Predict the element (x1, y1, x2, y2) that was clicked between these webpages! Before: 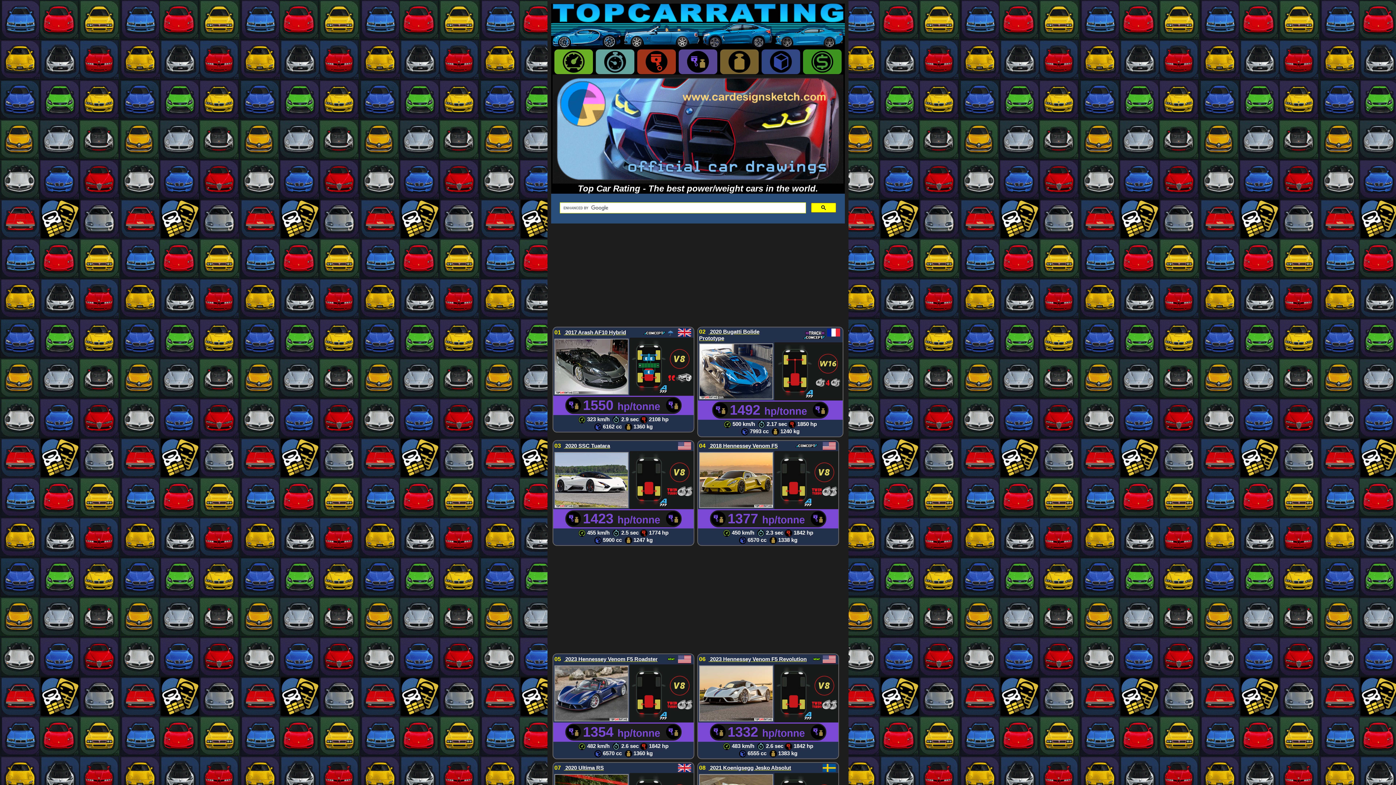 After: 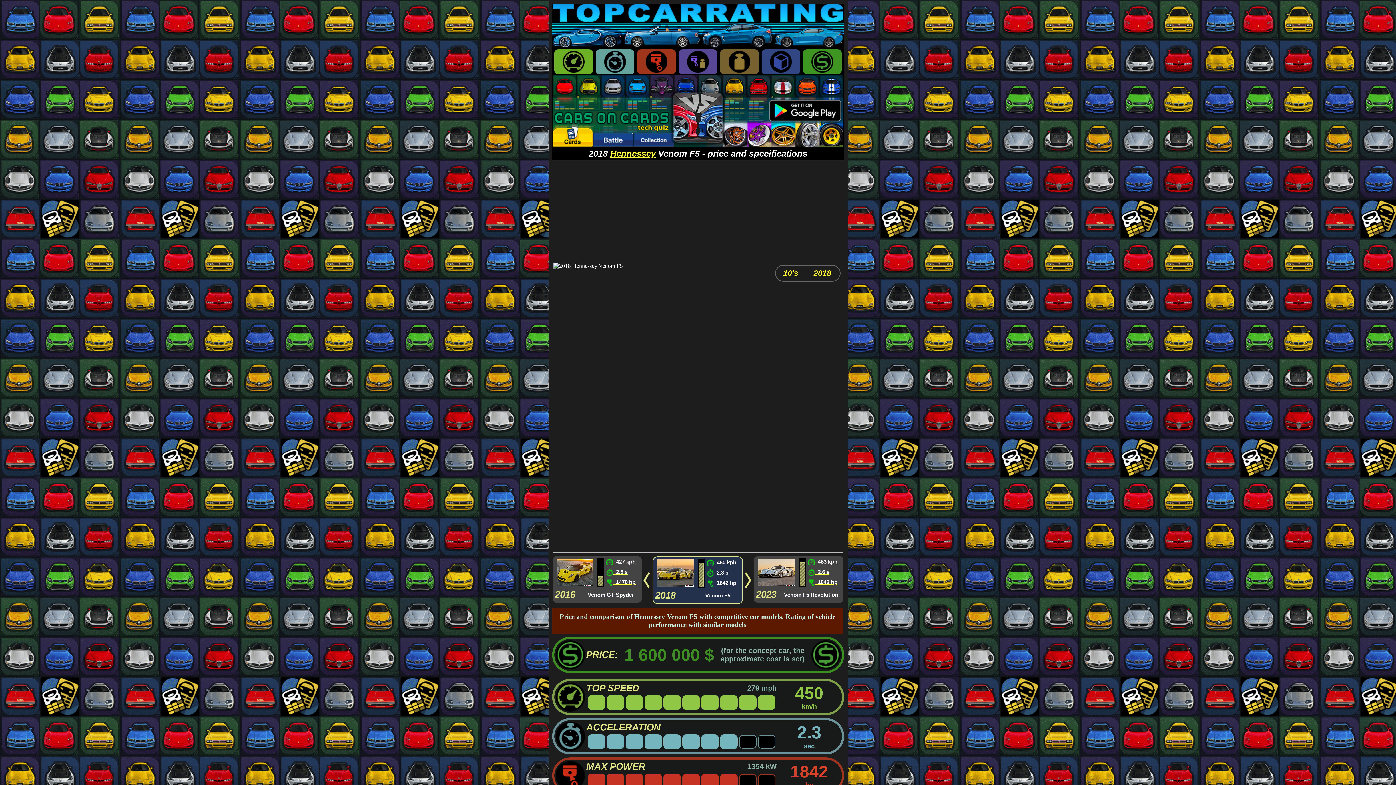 Action: bbox: (700, 502, 772, 508)